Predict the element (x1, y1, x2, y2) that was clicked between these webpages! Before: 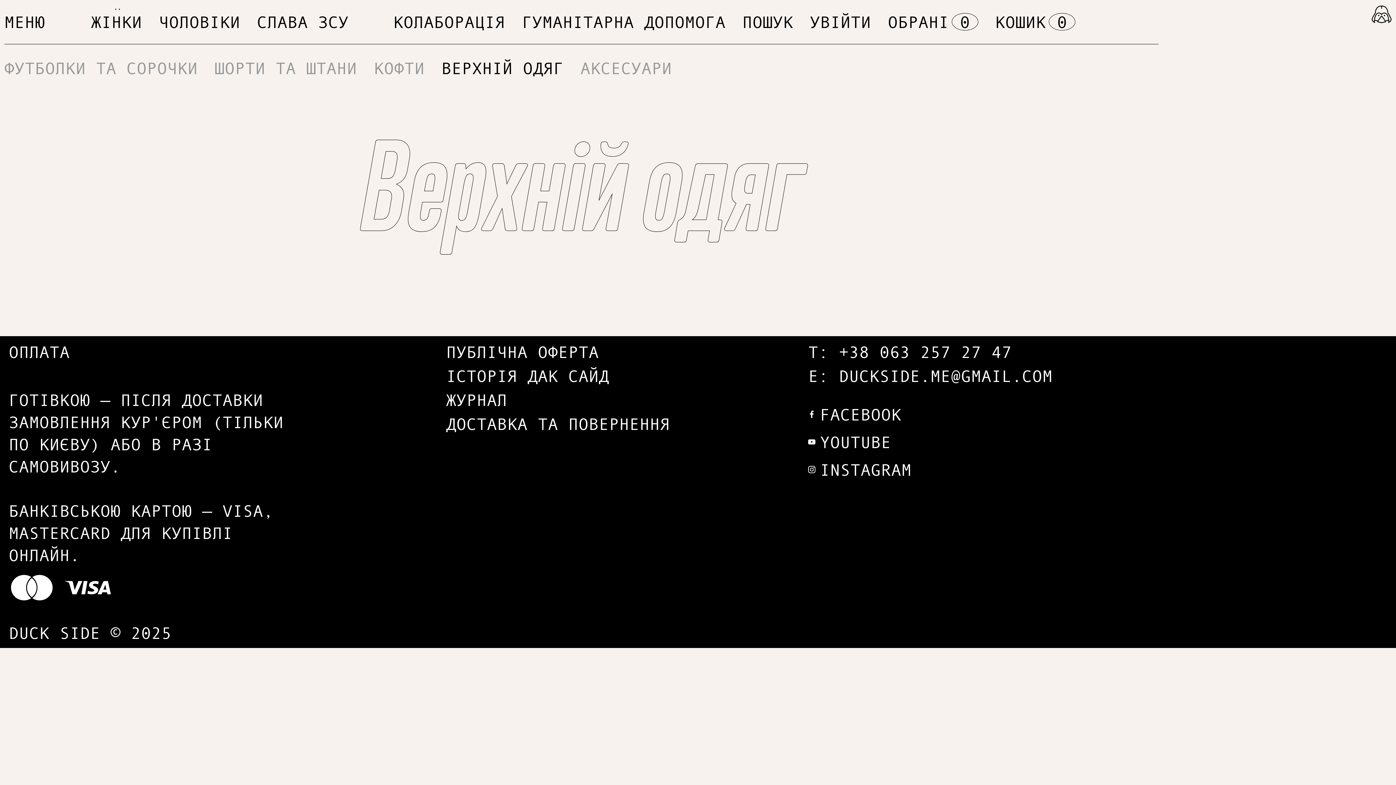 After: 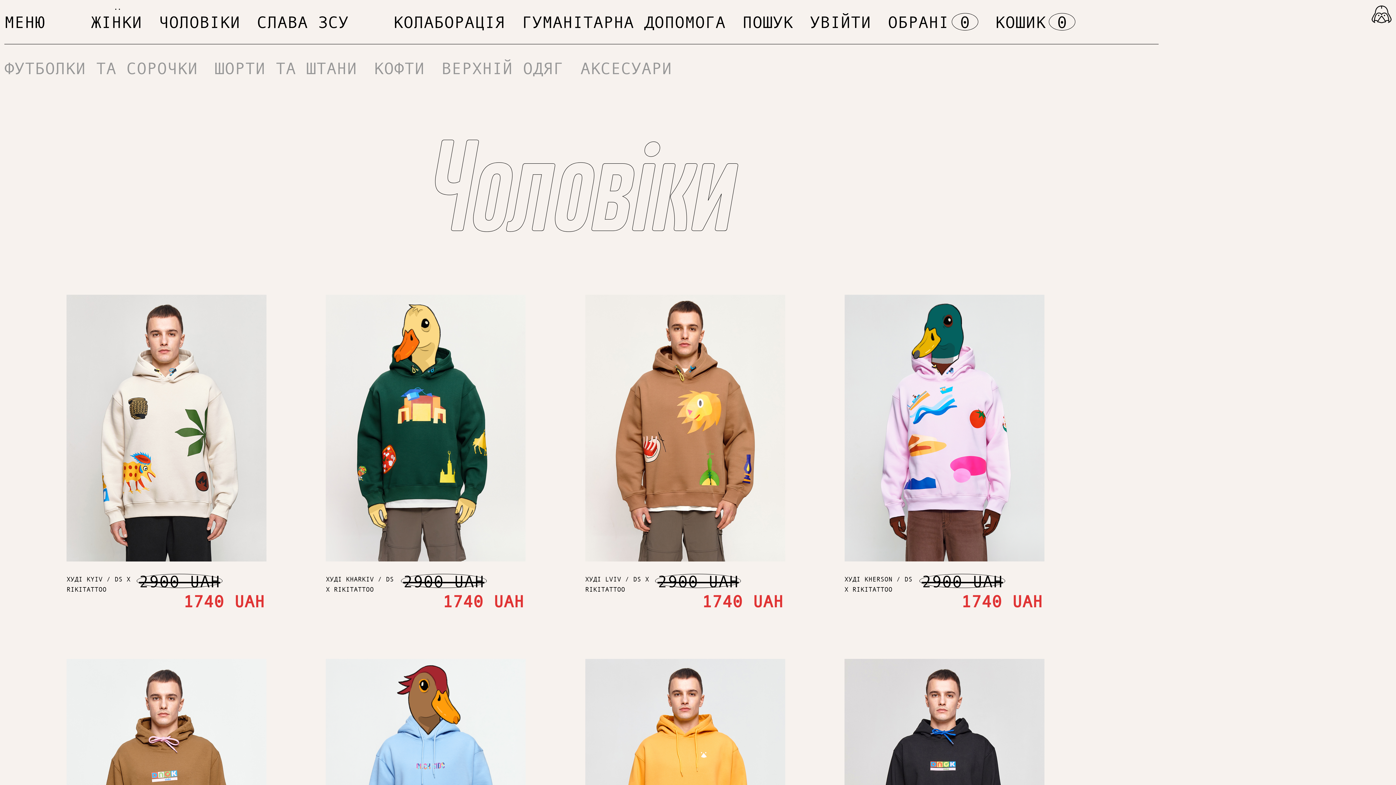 Action: bbox: (158, 11, 240, 32) label: ЧОЛОВІКИ